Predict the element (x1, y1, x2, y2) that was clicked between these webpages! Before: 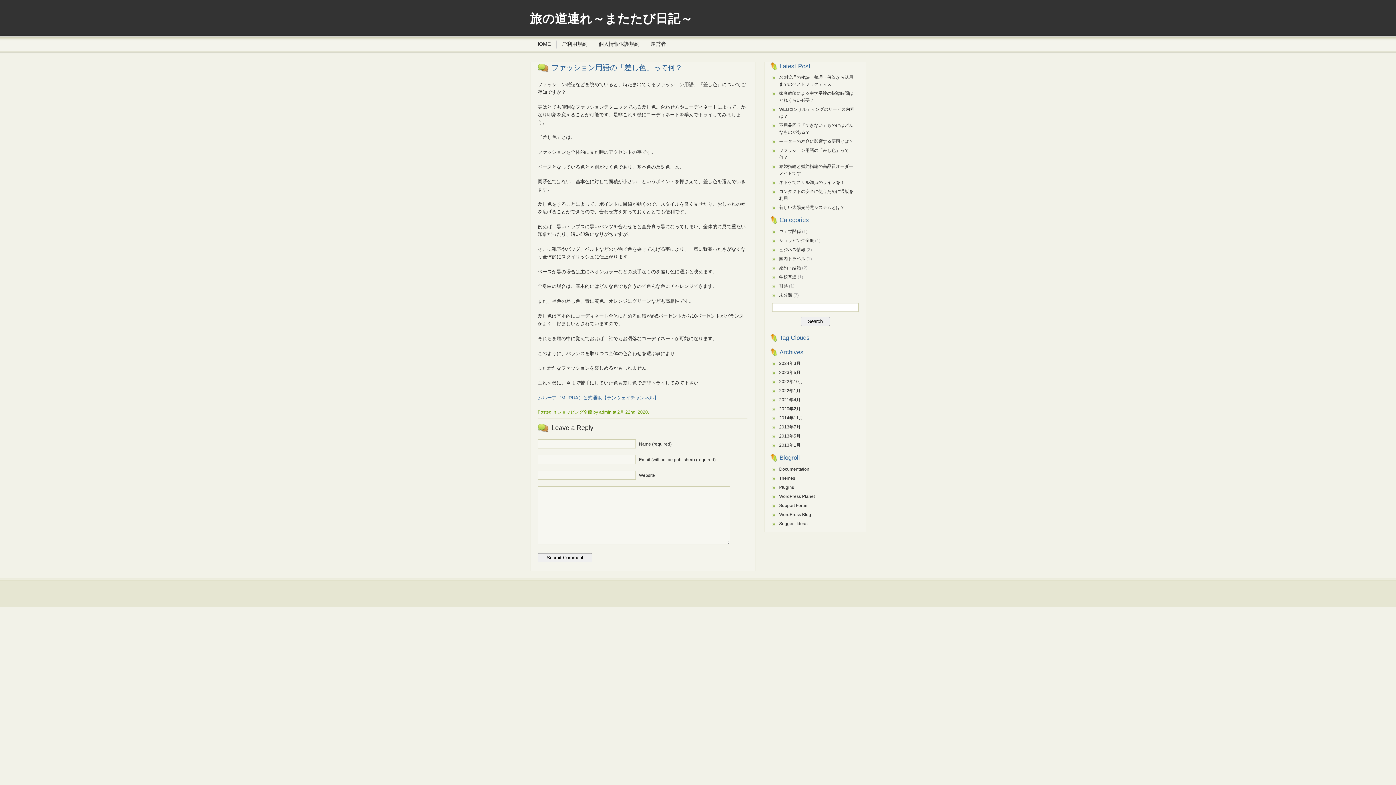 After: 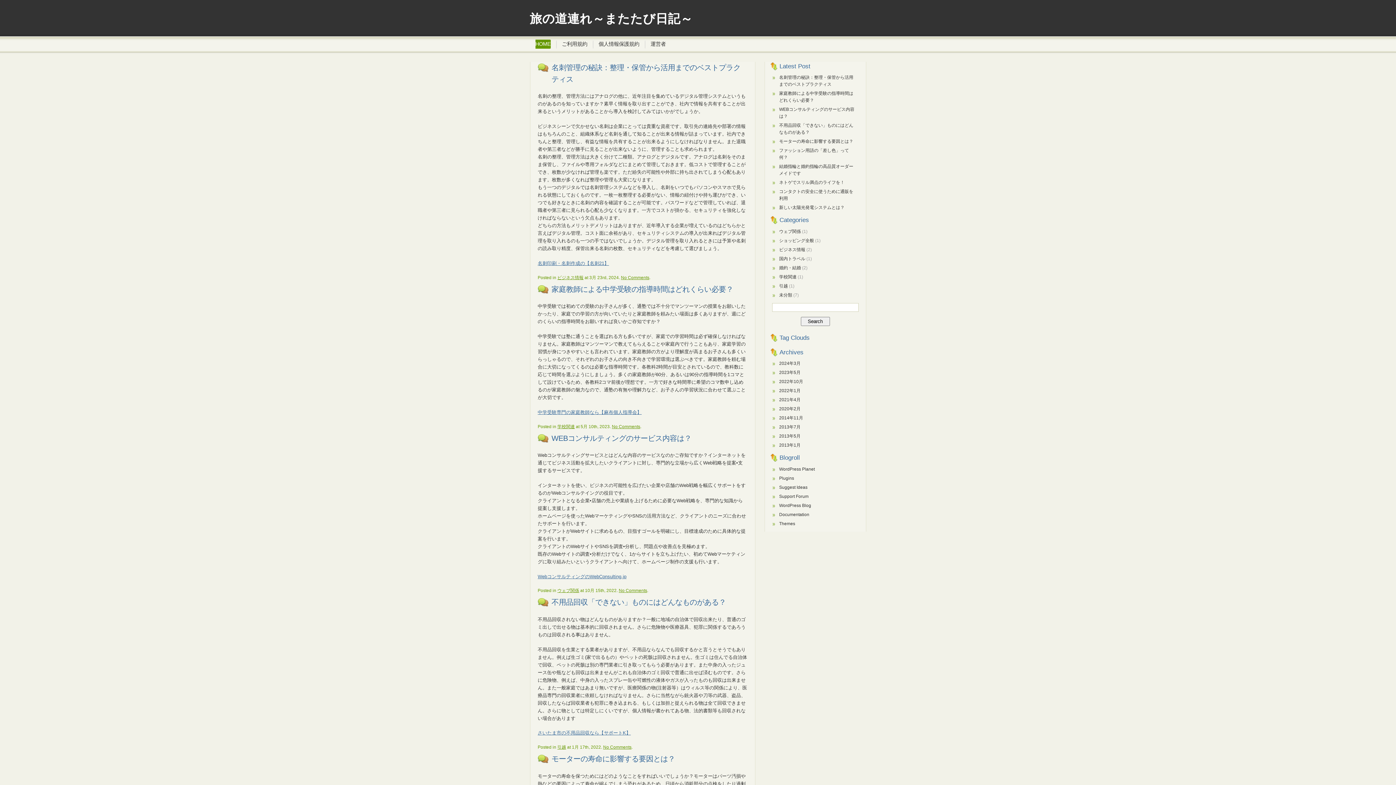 Action: label: 旅の道連れ～またたび日記～ bbox: (530, 12, 692, 25)